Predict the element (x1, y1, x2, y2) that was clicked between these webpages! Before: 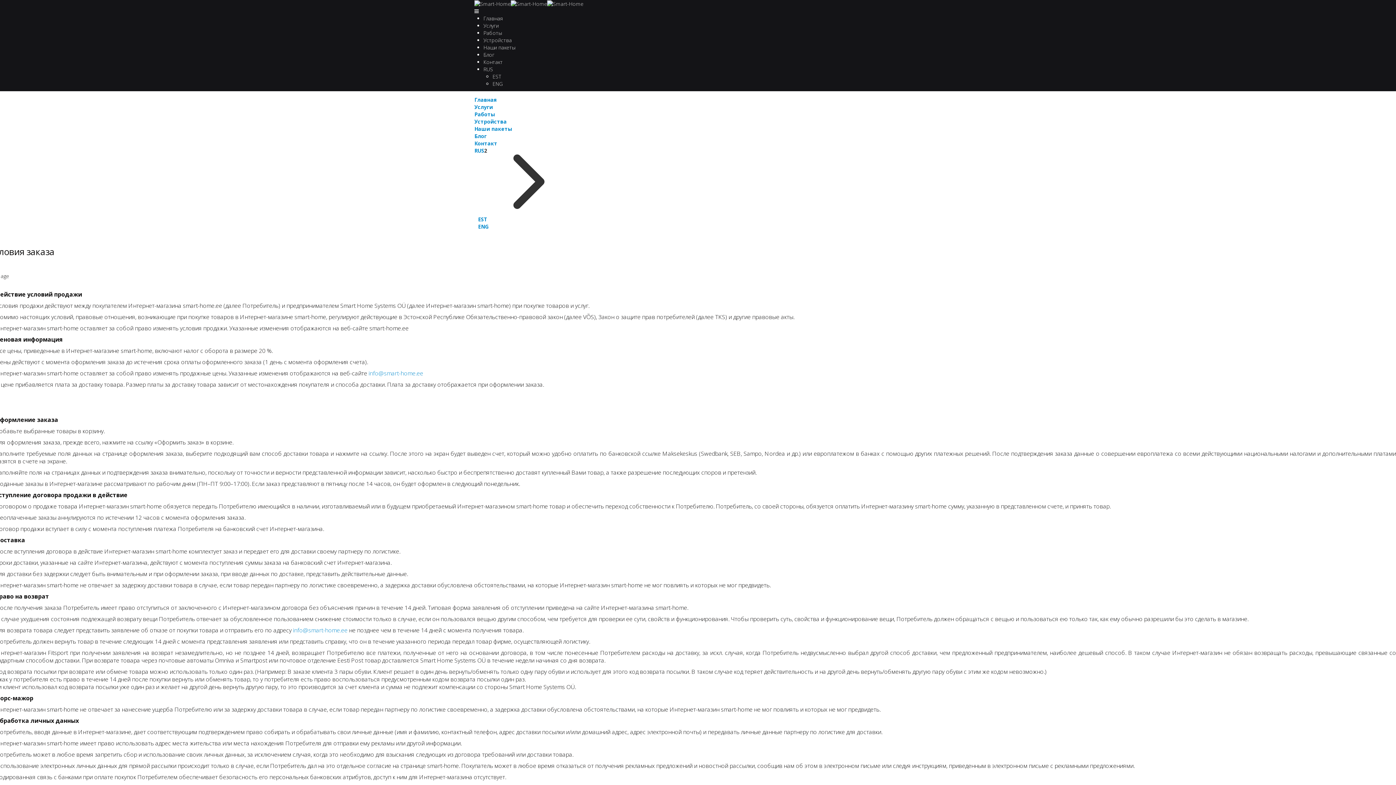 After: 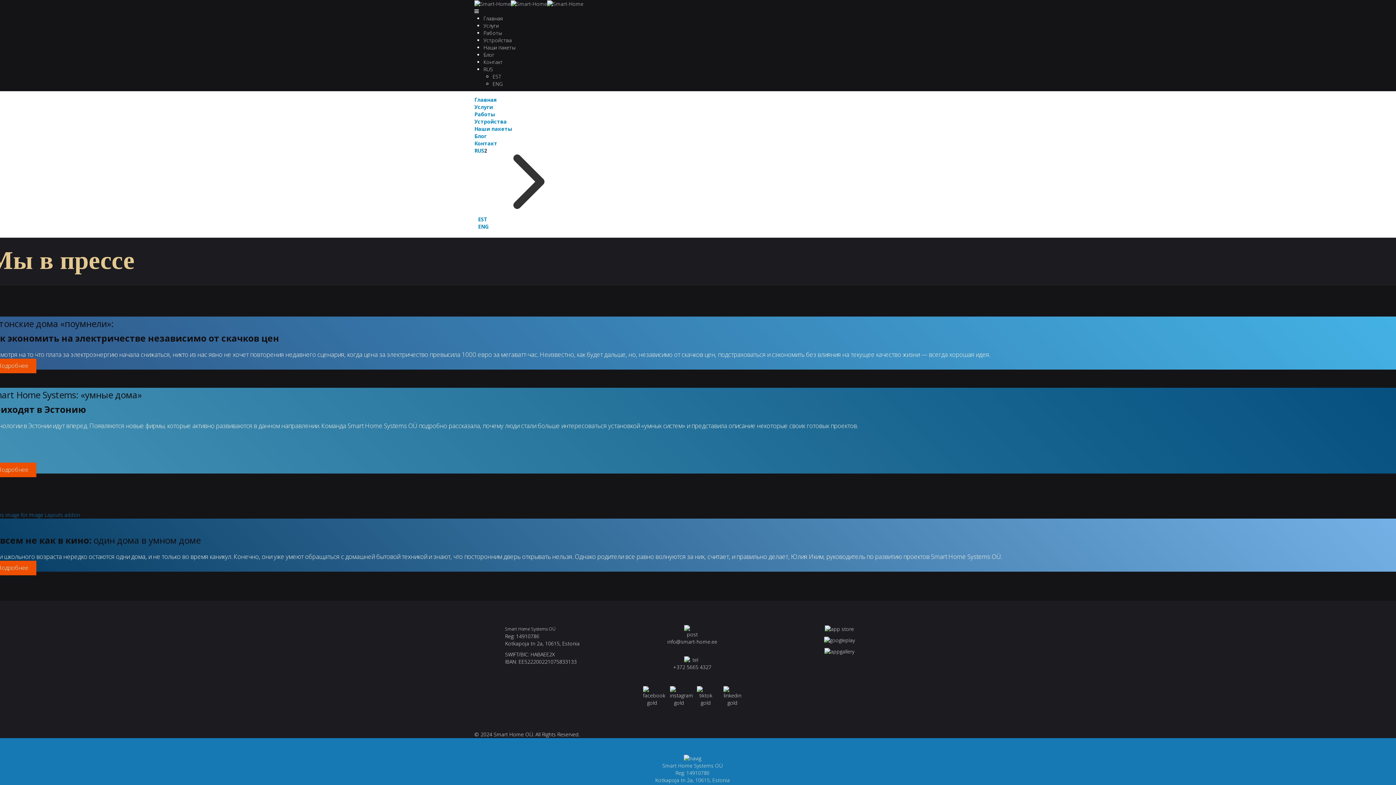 Action: label: Блог bbox: (474, 132, 486, 139)